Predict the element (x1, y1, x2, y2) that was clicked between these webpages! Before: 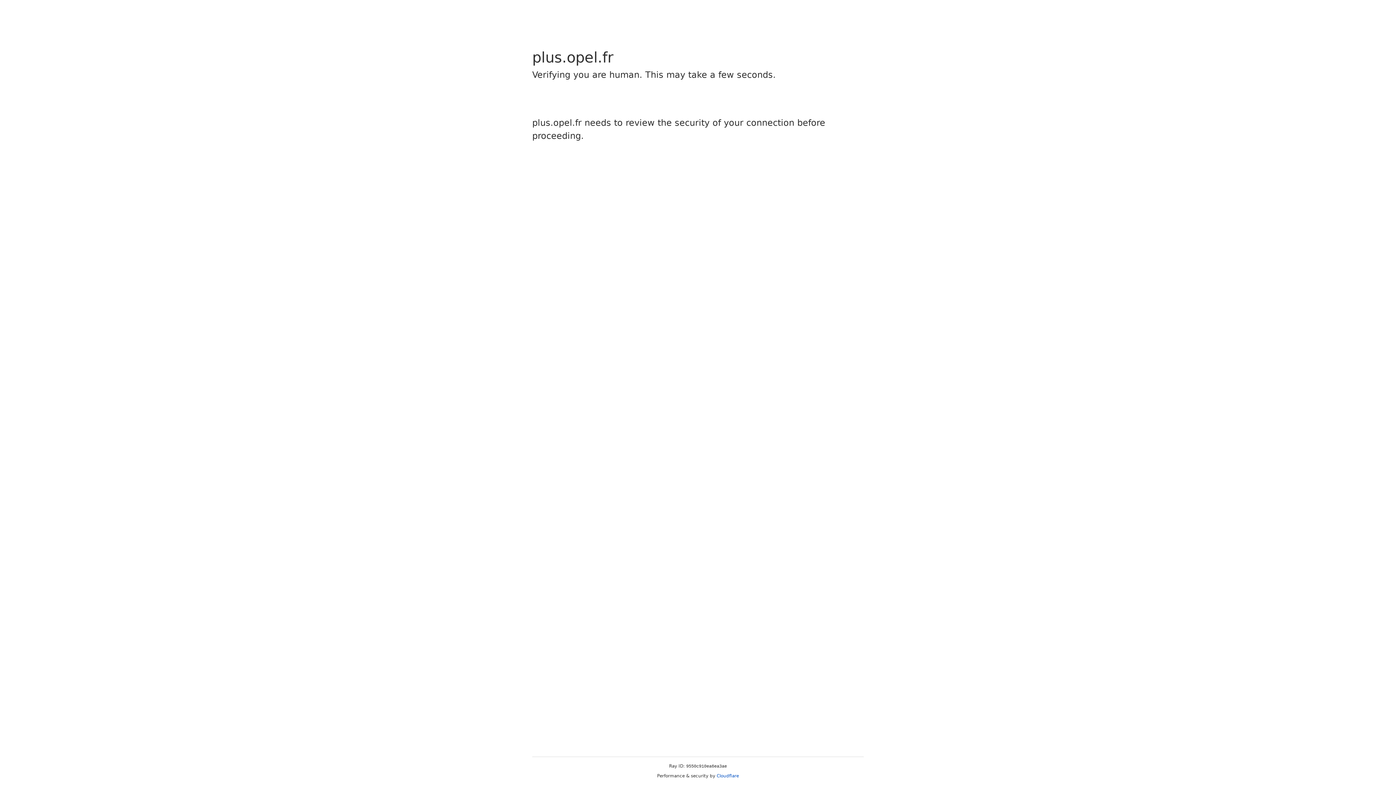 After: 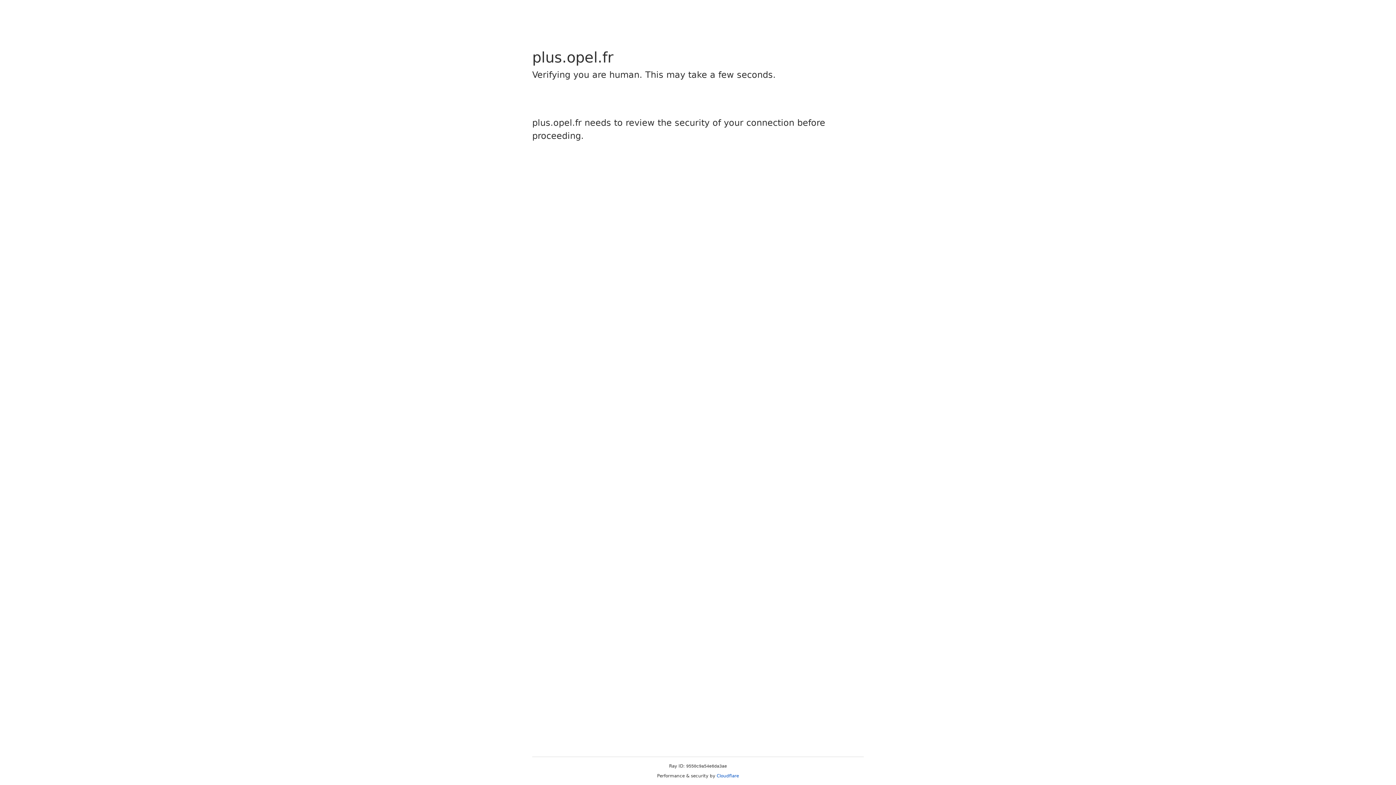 Action: bbox: (716, 773, 739, 778) label: Cloudflare